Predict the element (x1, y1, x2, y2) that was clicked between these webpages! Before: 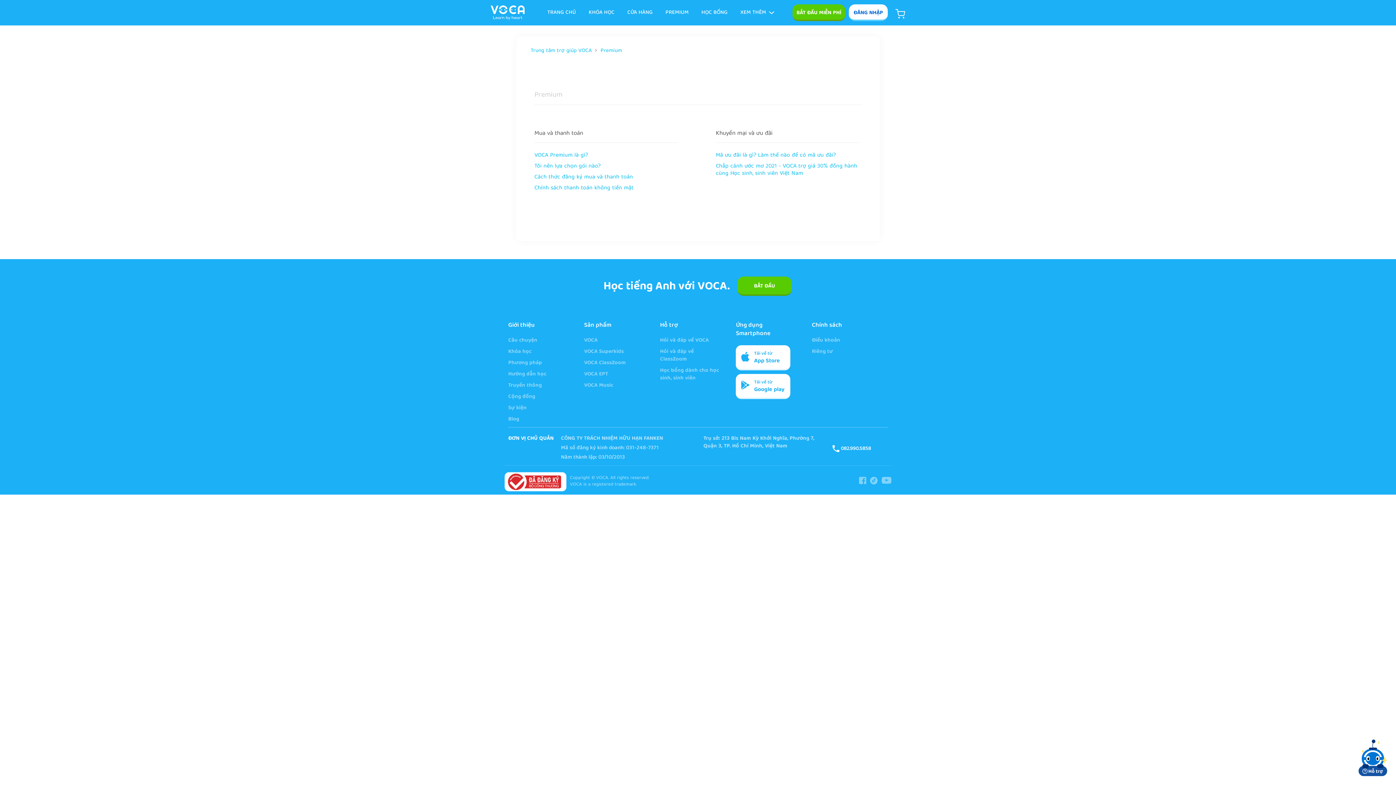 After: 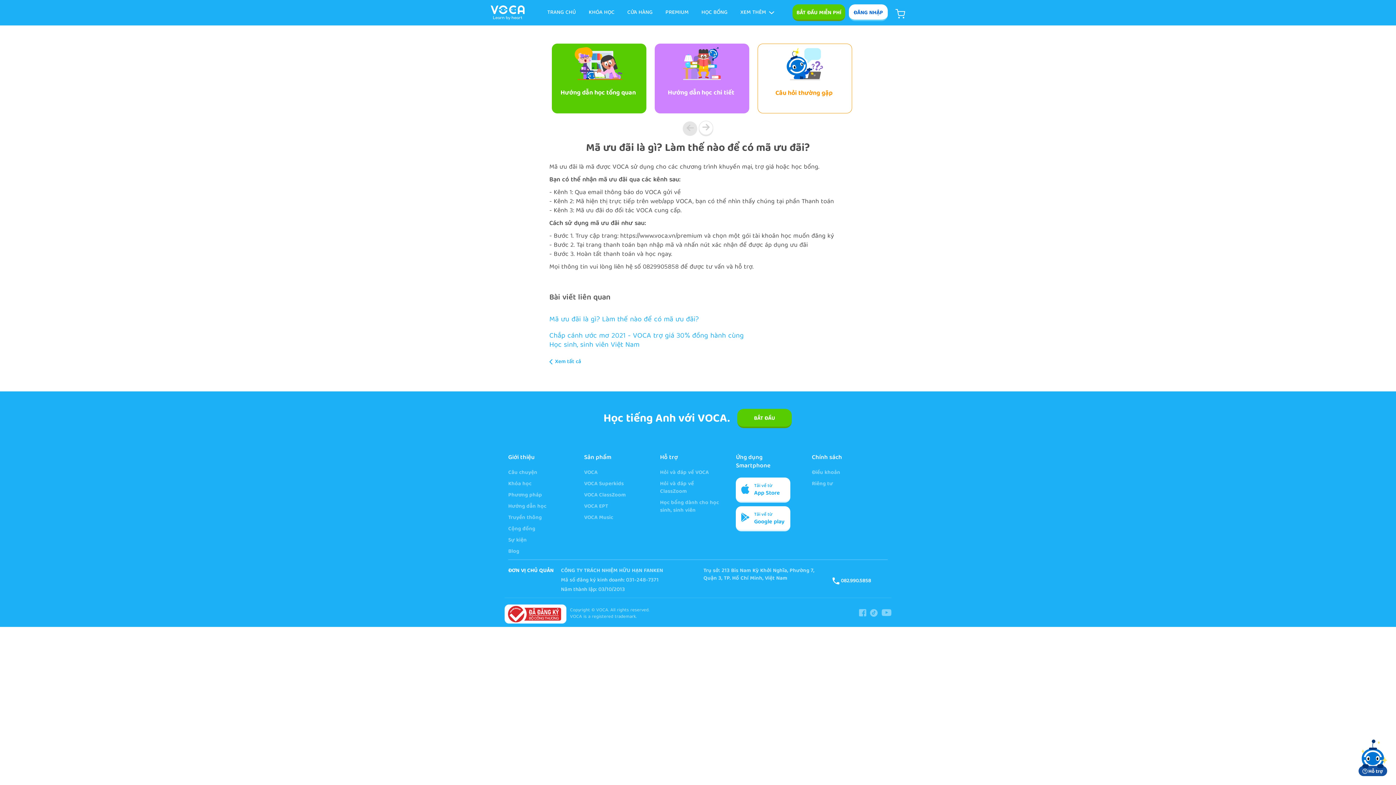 Action: bbox: (716, 150, 836, 160) label: Mã ưu đãi là gì? Làm thế nào để có mã ưu đãi?